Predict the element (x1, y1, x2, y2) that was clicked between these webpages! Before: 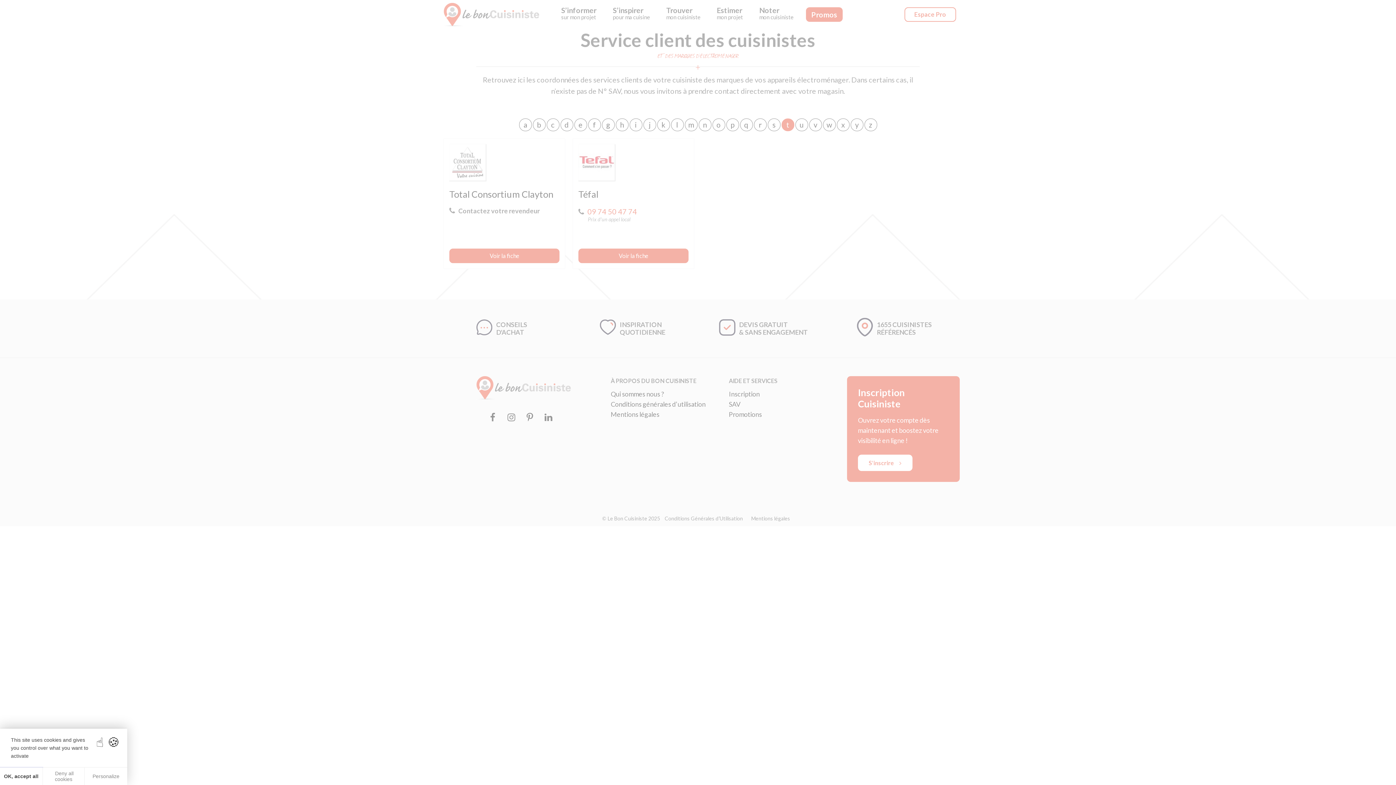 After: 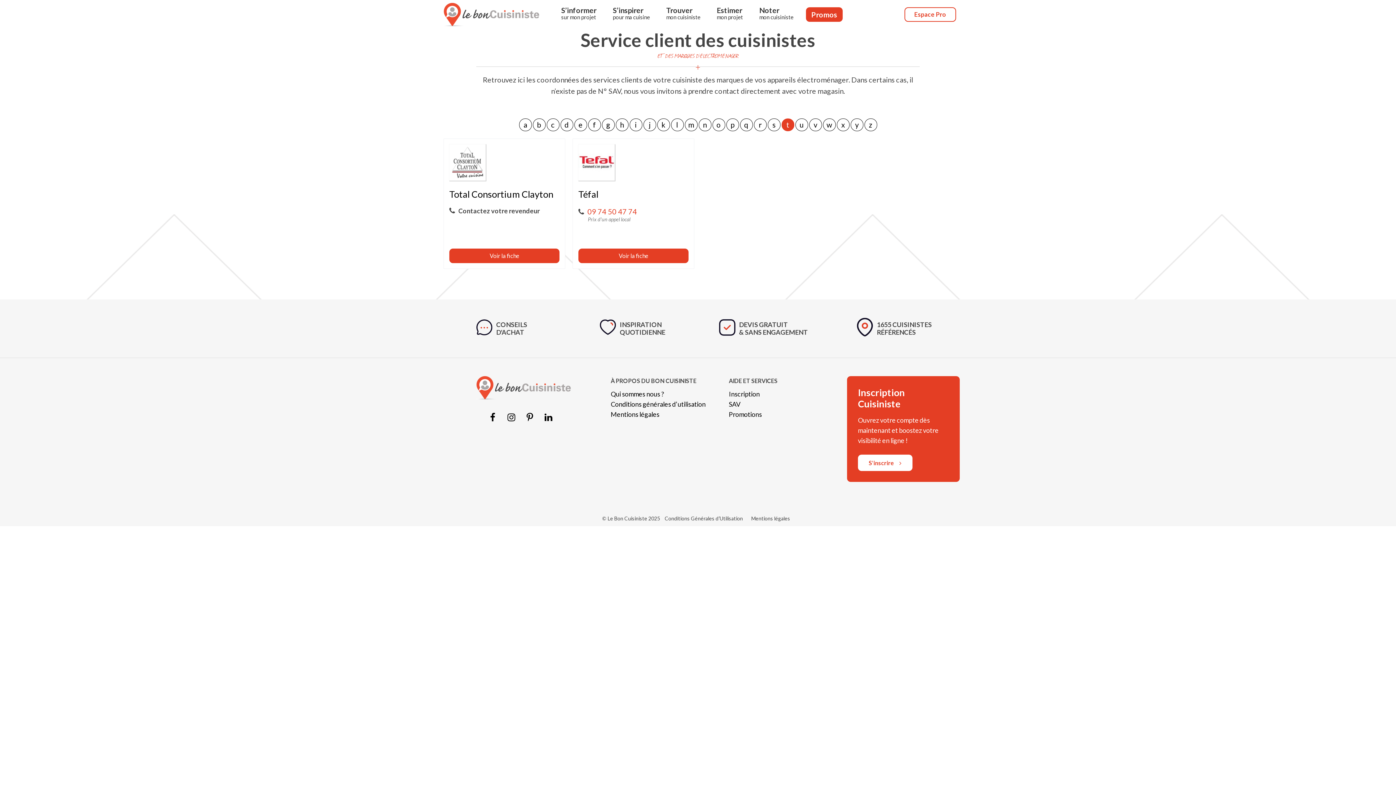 Action: bbox: (42, 768, 84, 785) label:  Deny all cookies